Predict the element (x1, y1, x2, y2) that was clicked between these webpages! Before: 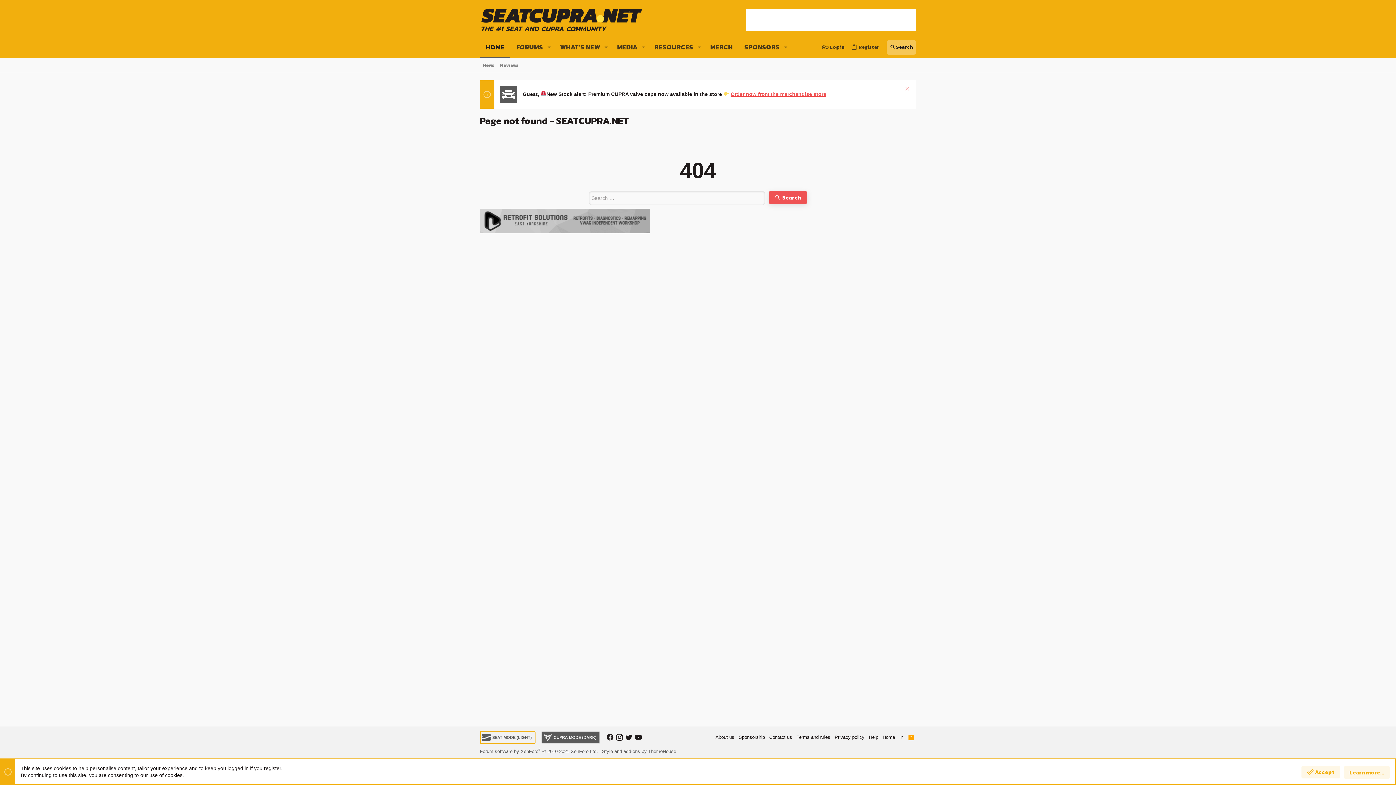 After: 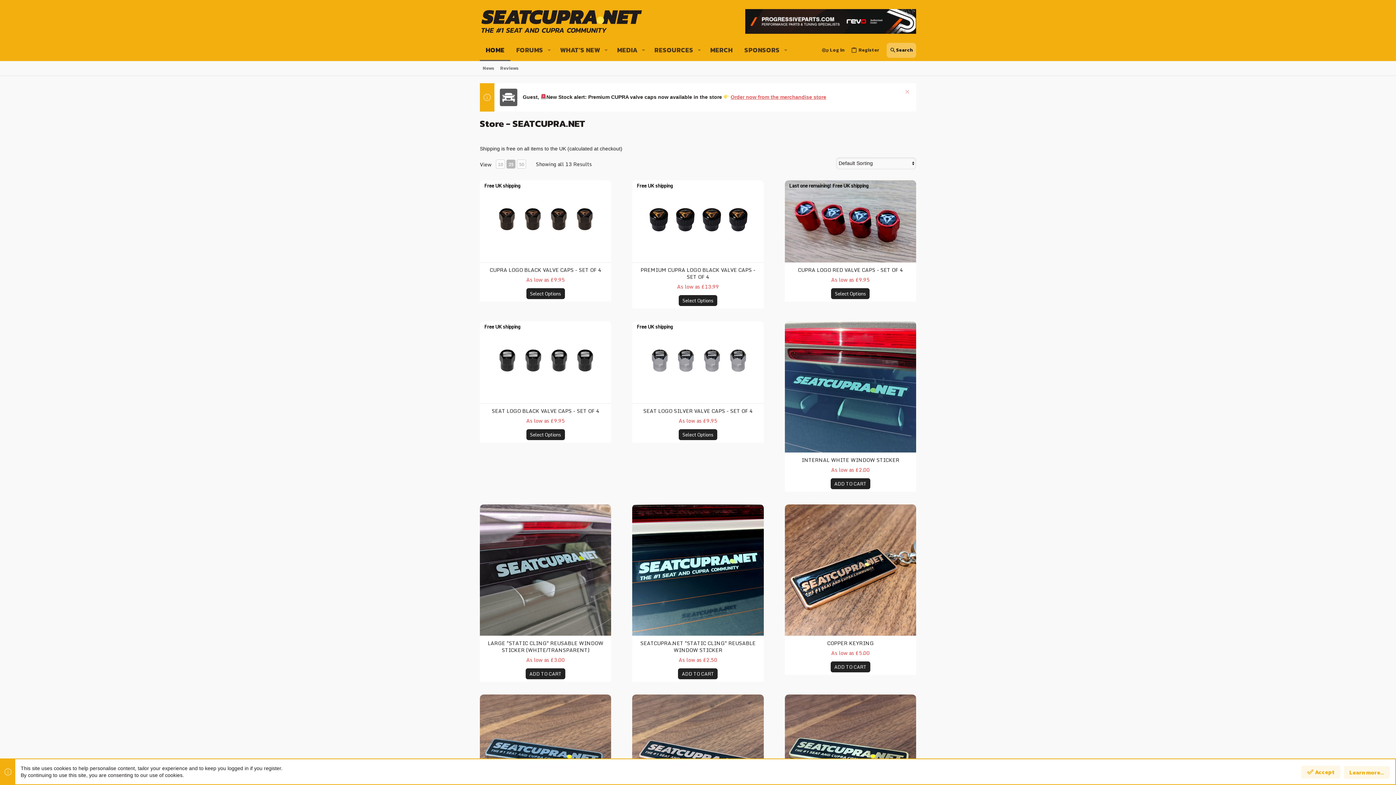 Action: label: Order now from the merchandise store bbox: (730, 91, 826, 97)